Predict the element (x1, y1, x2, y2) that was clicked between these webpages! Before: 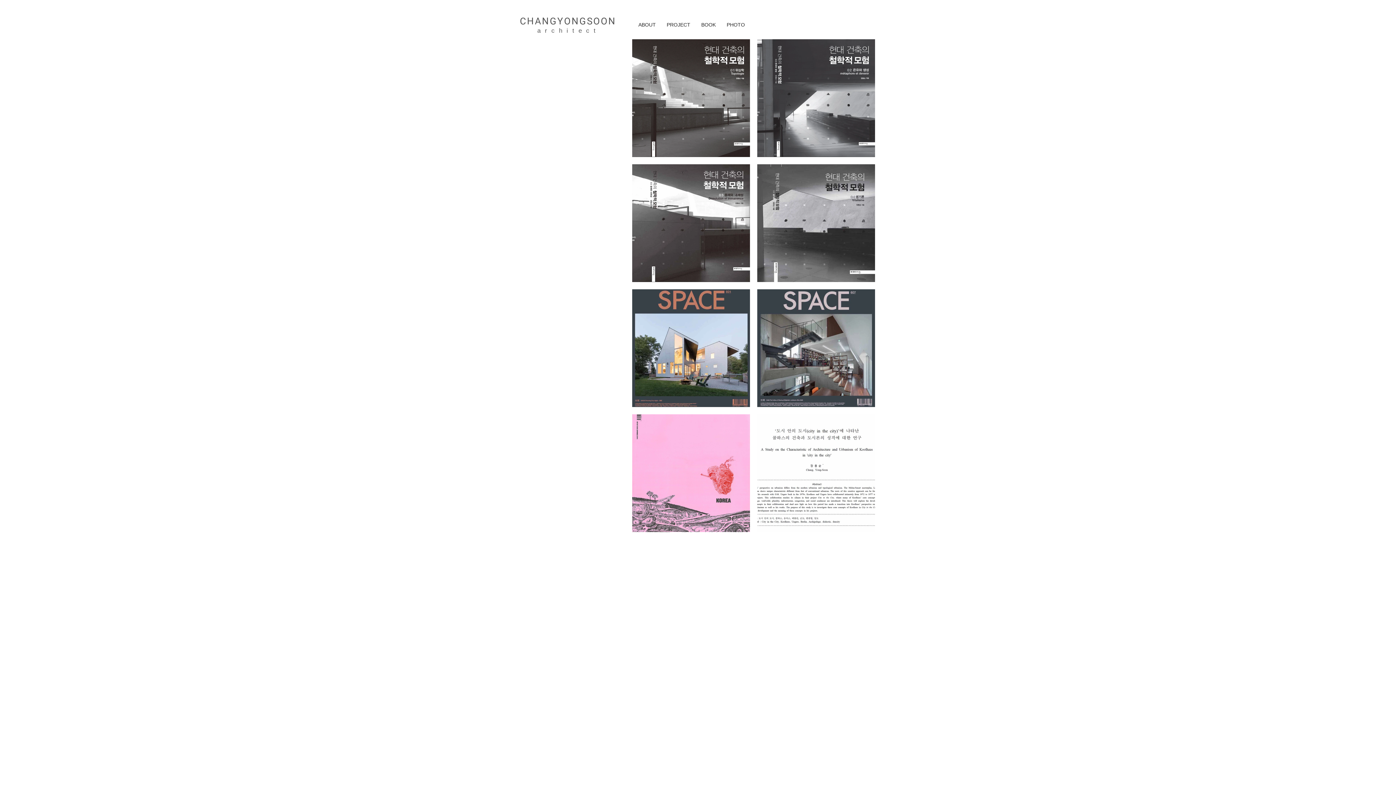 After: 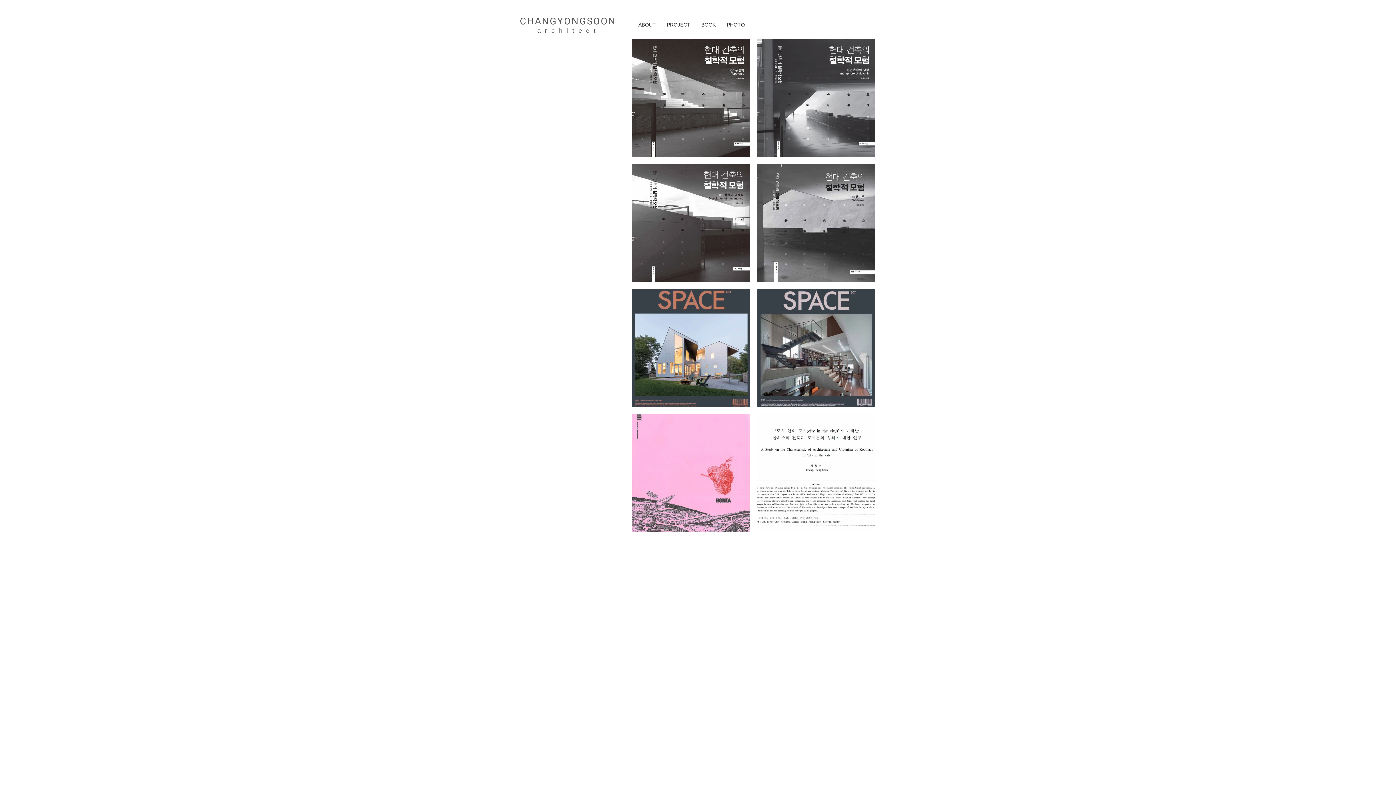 Action: bbox: (696, 13, 721, 35) label: BOOK